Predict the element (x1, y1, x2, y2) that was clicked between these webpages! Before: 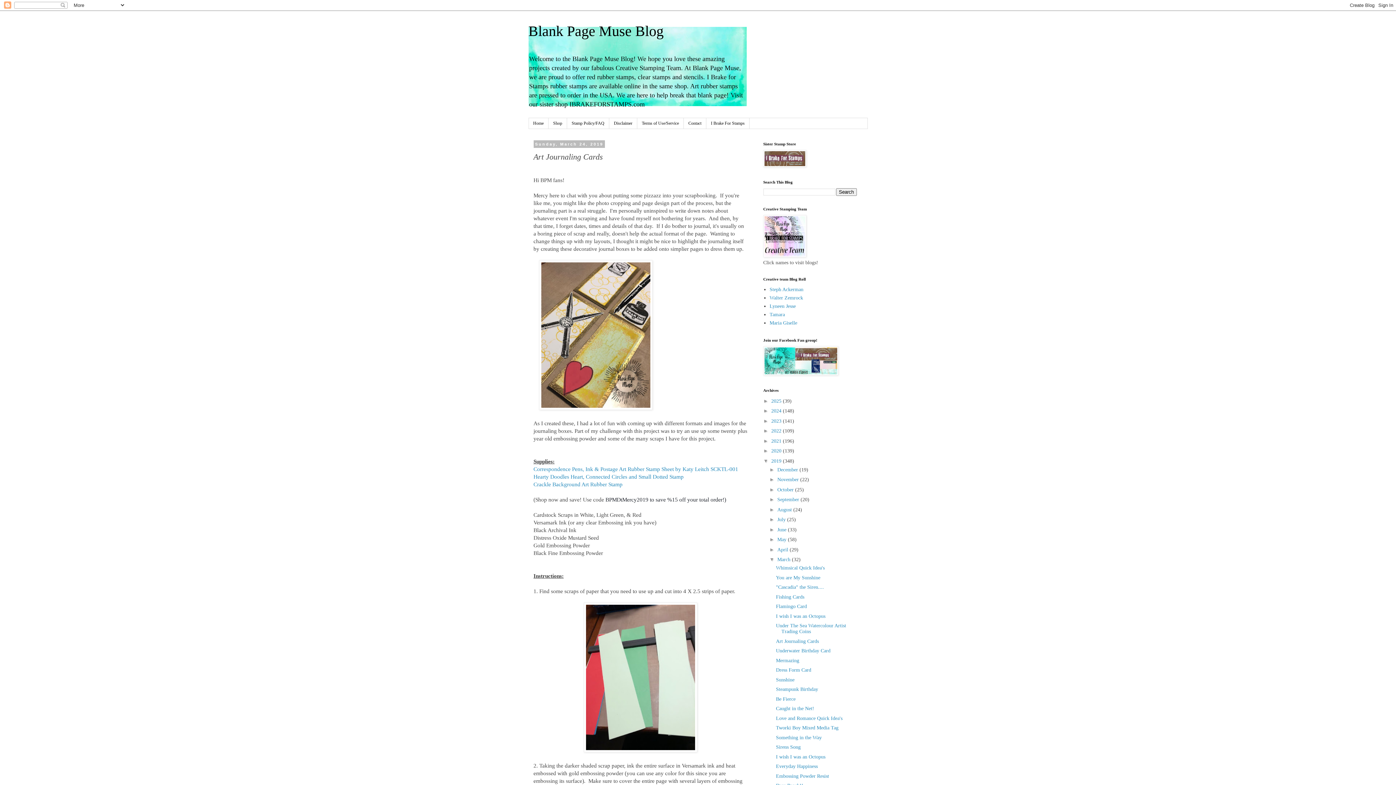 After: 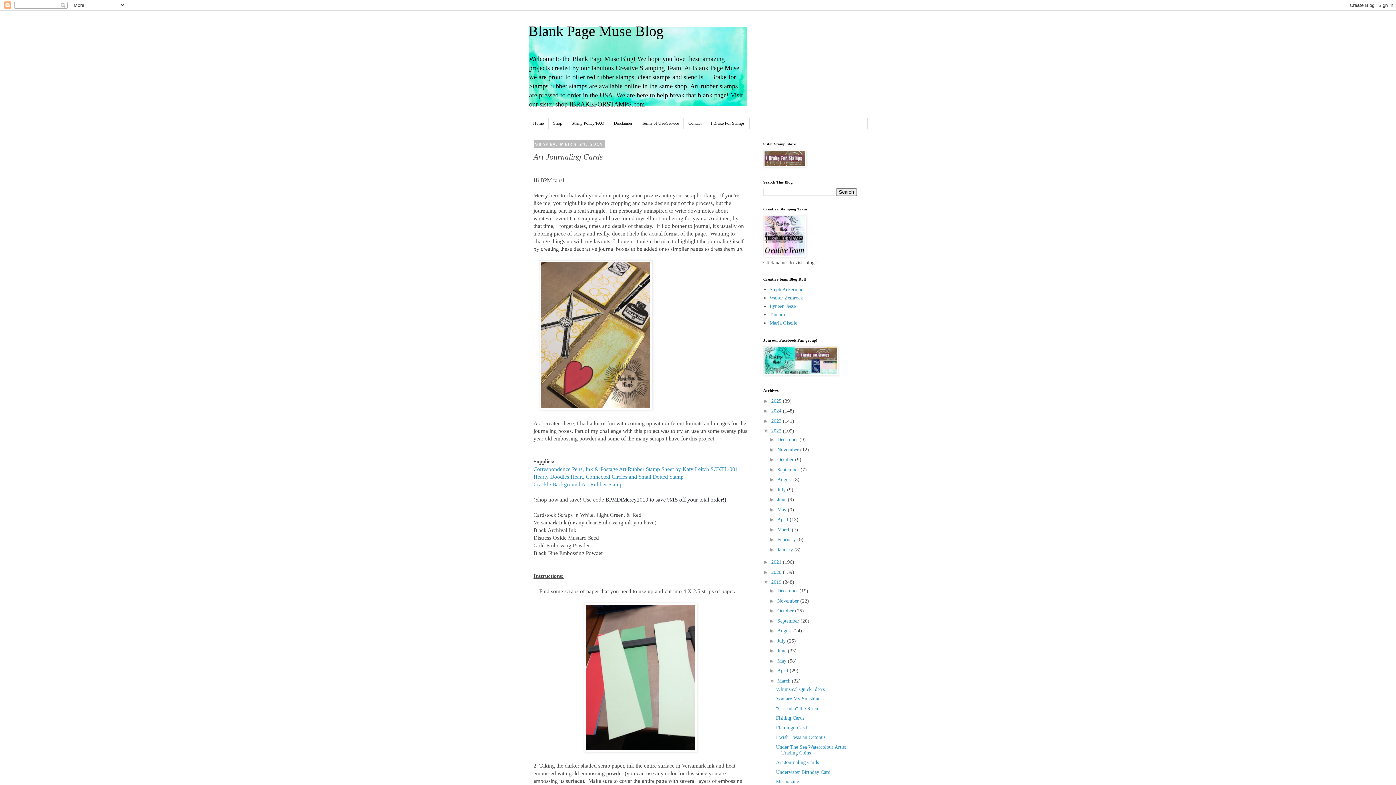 Action: bbox: (763, 428, 771, 433) label: ►  